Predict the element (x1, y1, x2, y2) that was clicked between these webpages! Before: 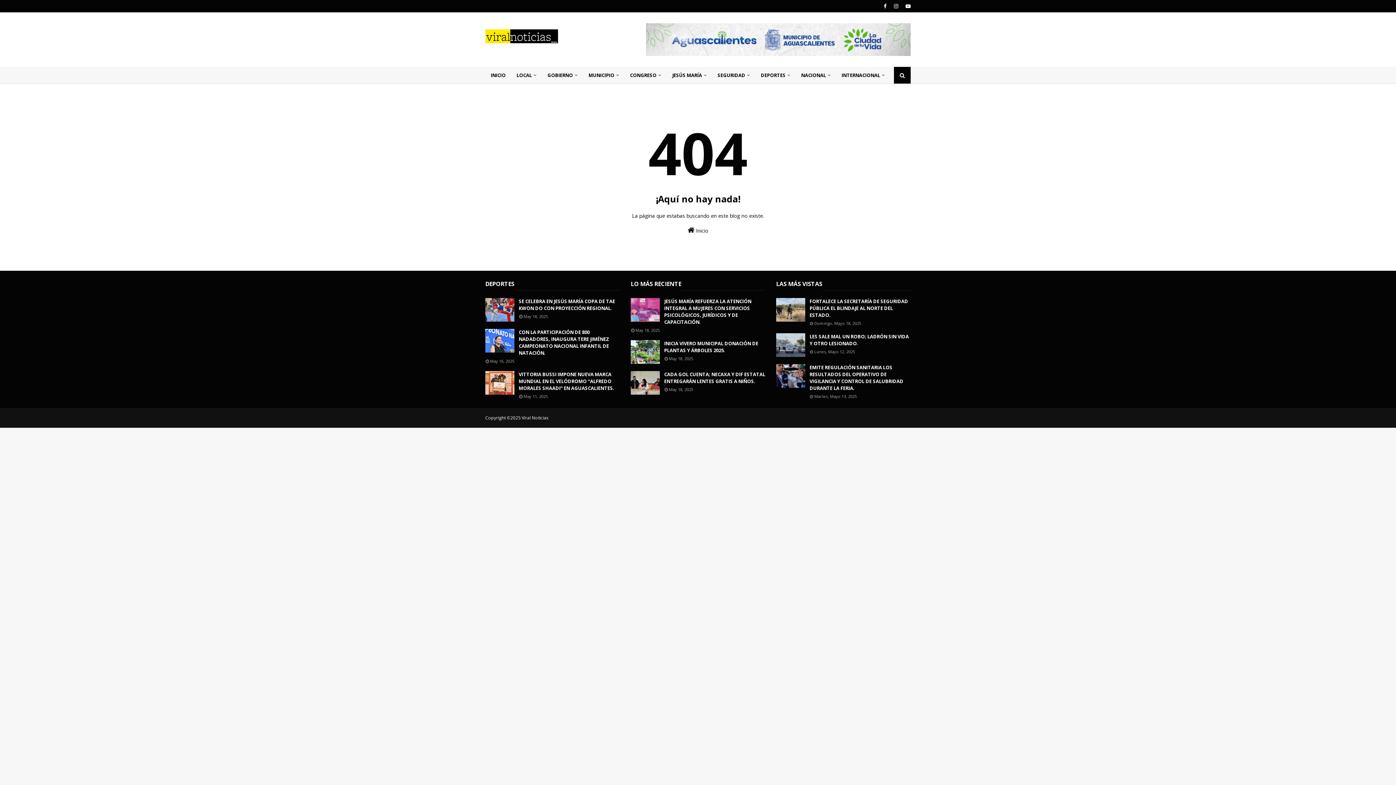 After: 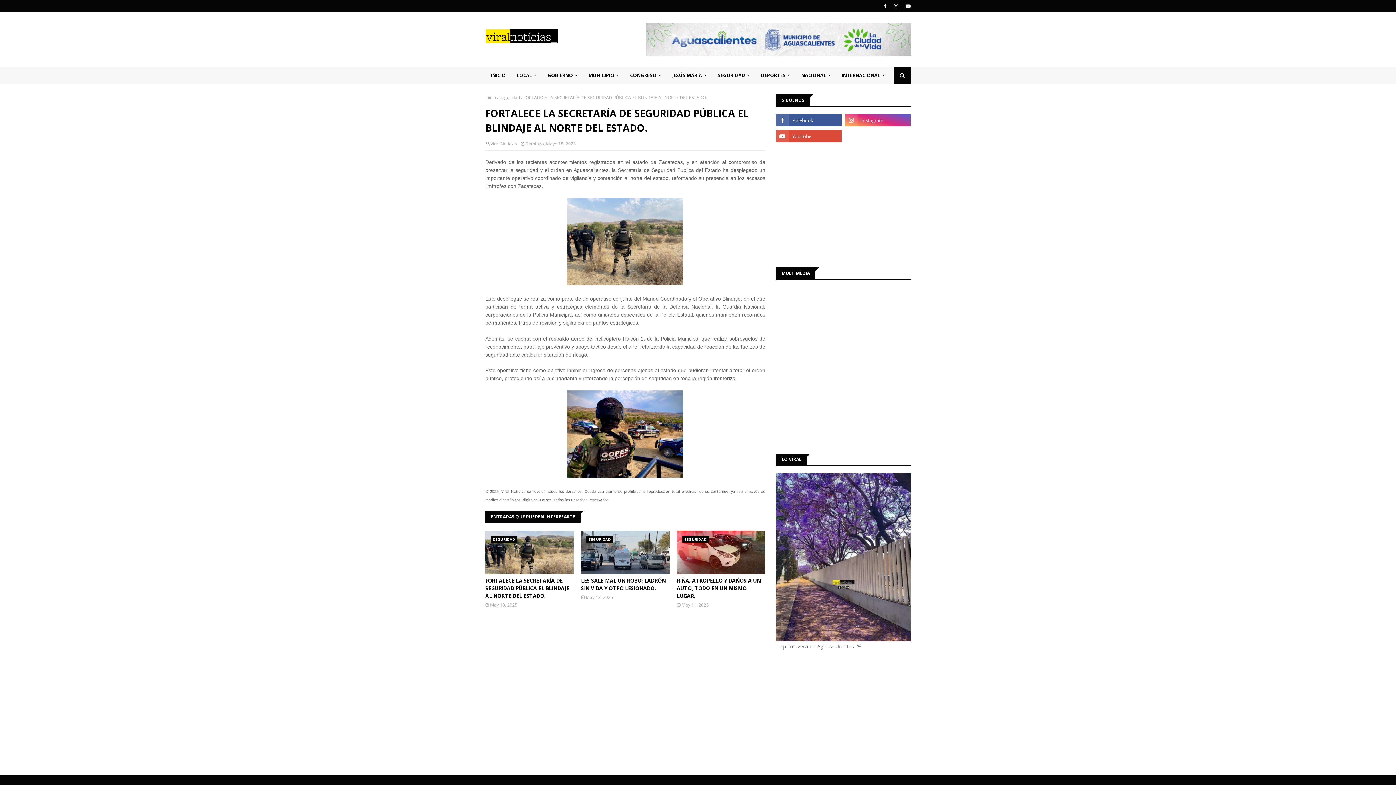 Action: label: FORTALECE LA SECRETARÍA DE SEGURIDAD PÚBLICA EL BLINDAJE AL NORTE DEL ESTADO. bbox: (809, 298, 910, 318)